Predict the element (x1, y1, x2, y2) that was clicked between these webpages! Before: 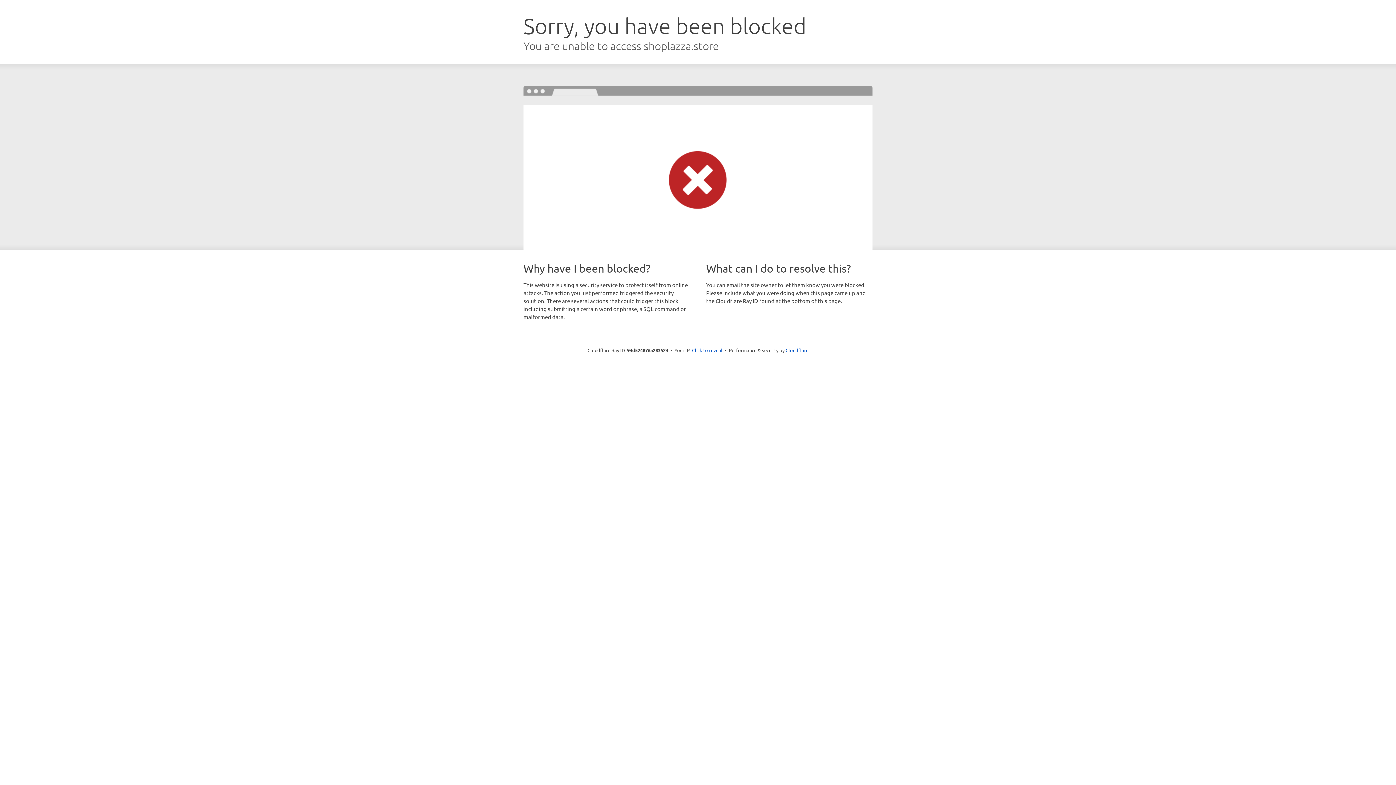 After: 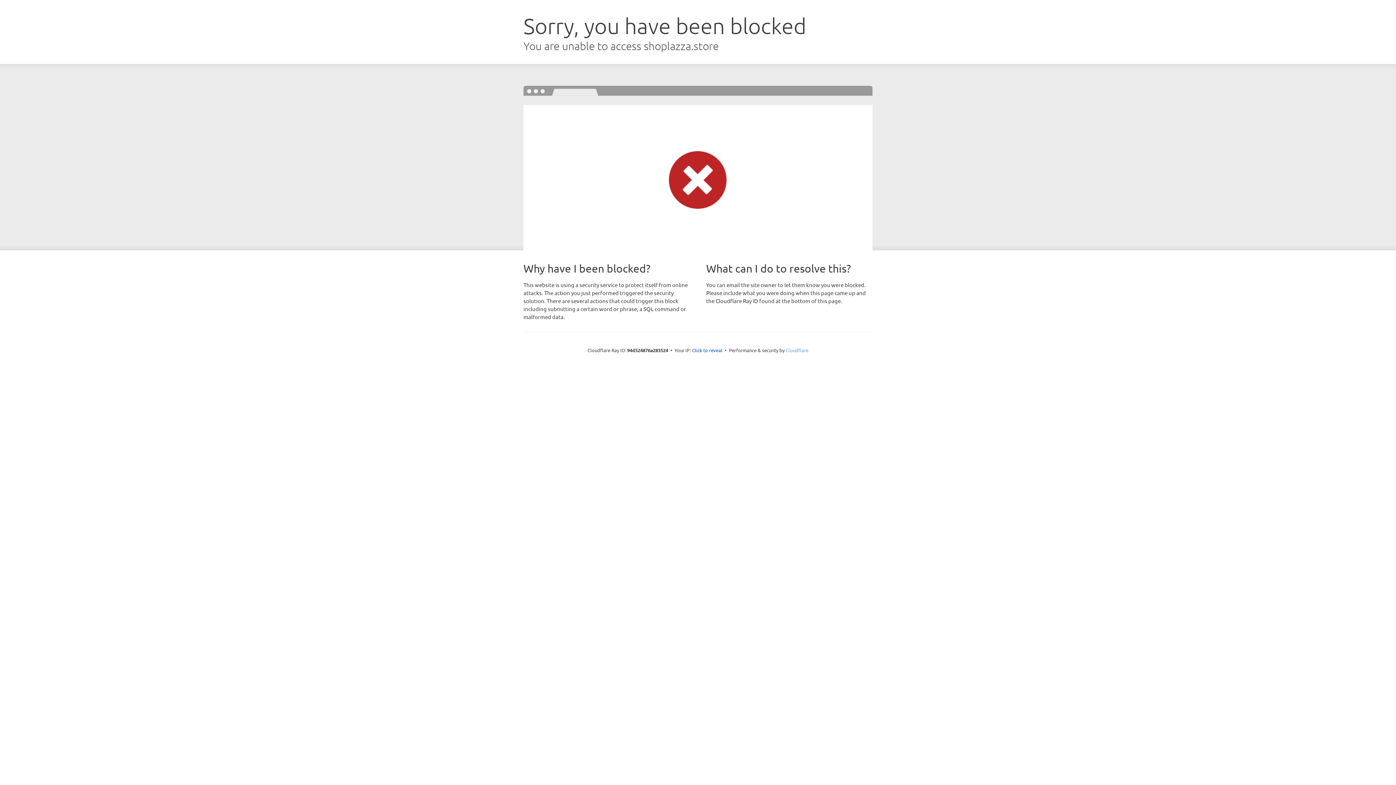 Action: label: Cloudflare bbox: (785, 347, 808, 353)